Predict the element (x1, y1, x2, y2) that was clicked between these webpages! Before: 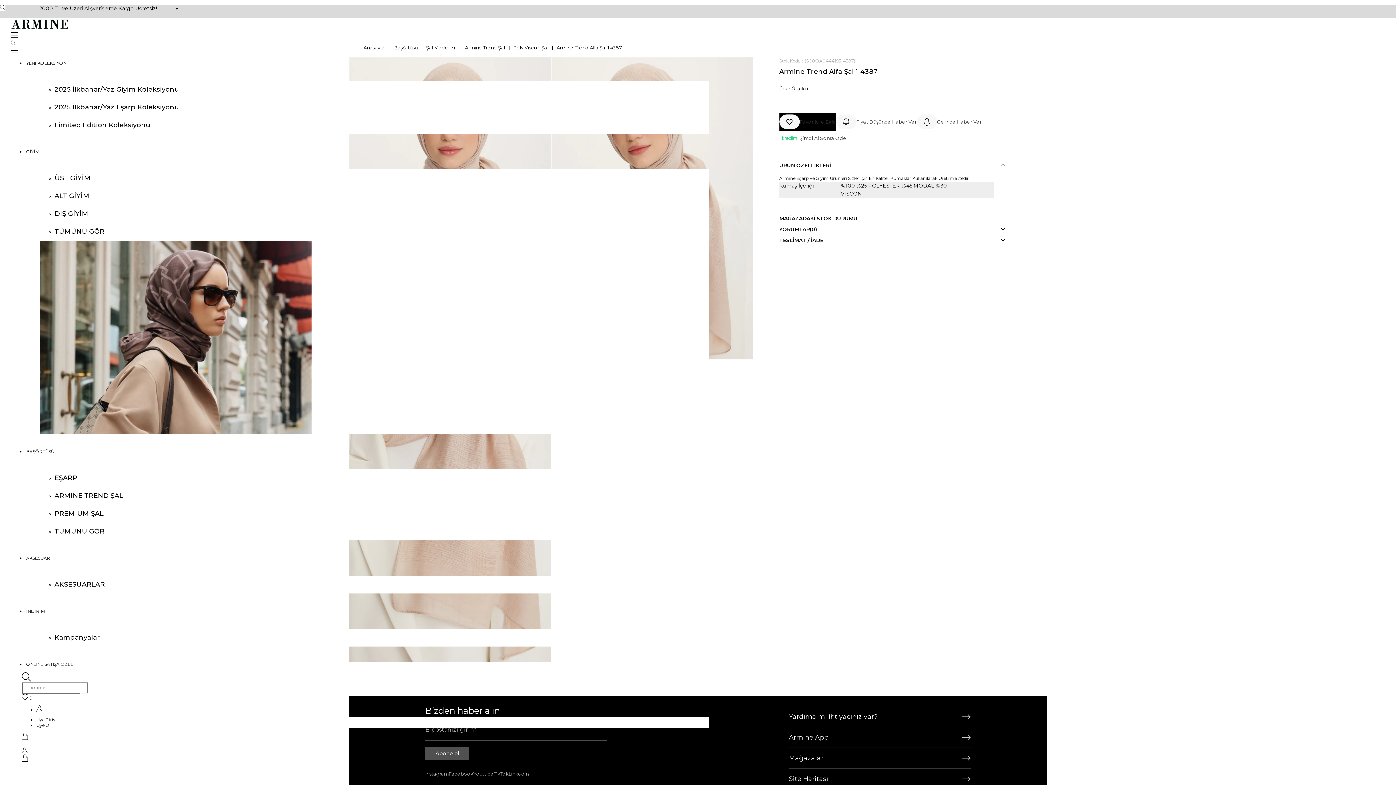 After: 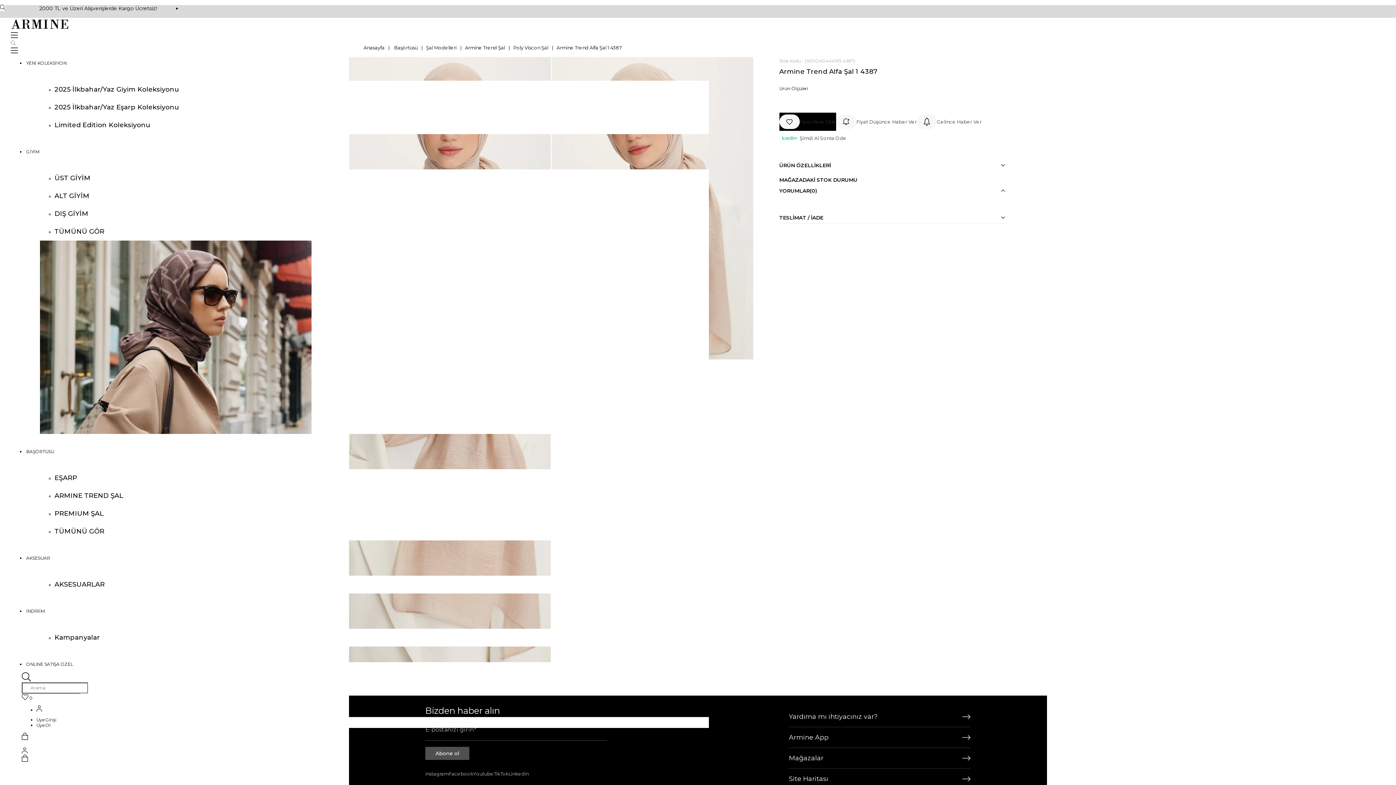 Action: bbox: (779, 224, 1005, 234) label: YORUMLAR(0)